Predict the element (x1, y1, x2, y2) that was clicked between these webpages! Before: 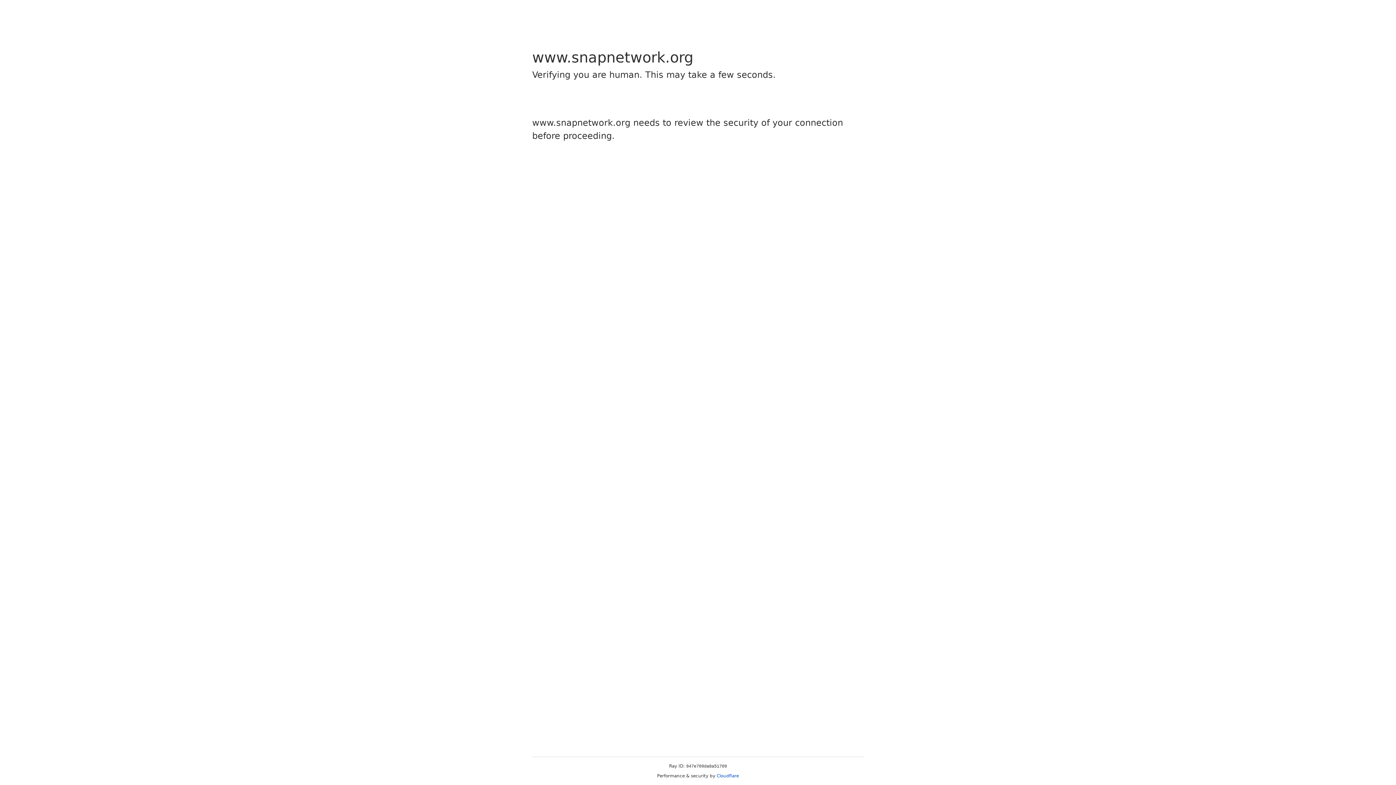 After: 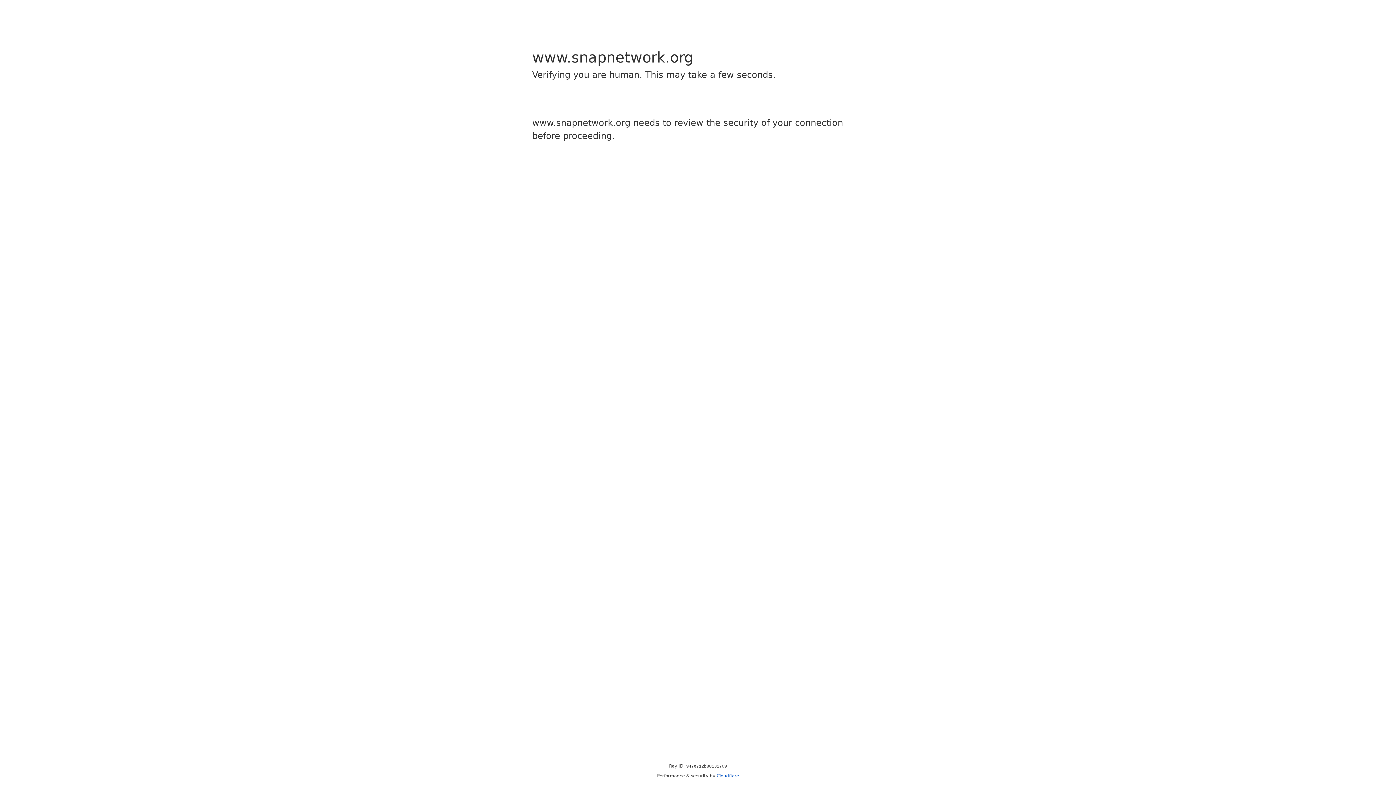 Action: label: Cloudflare bbox: (716, 773, 739, 778)